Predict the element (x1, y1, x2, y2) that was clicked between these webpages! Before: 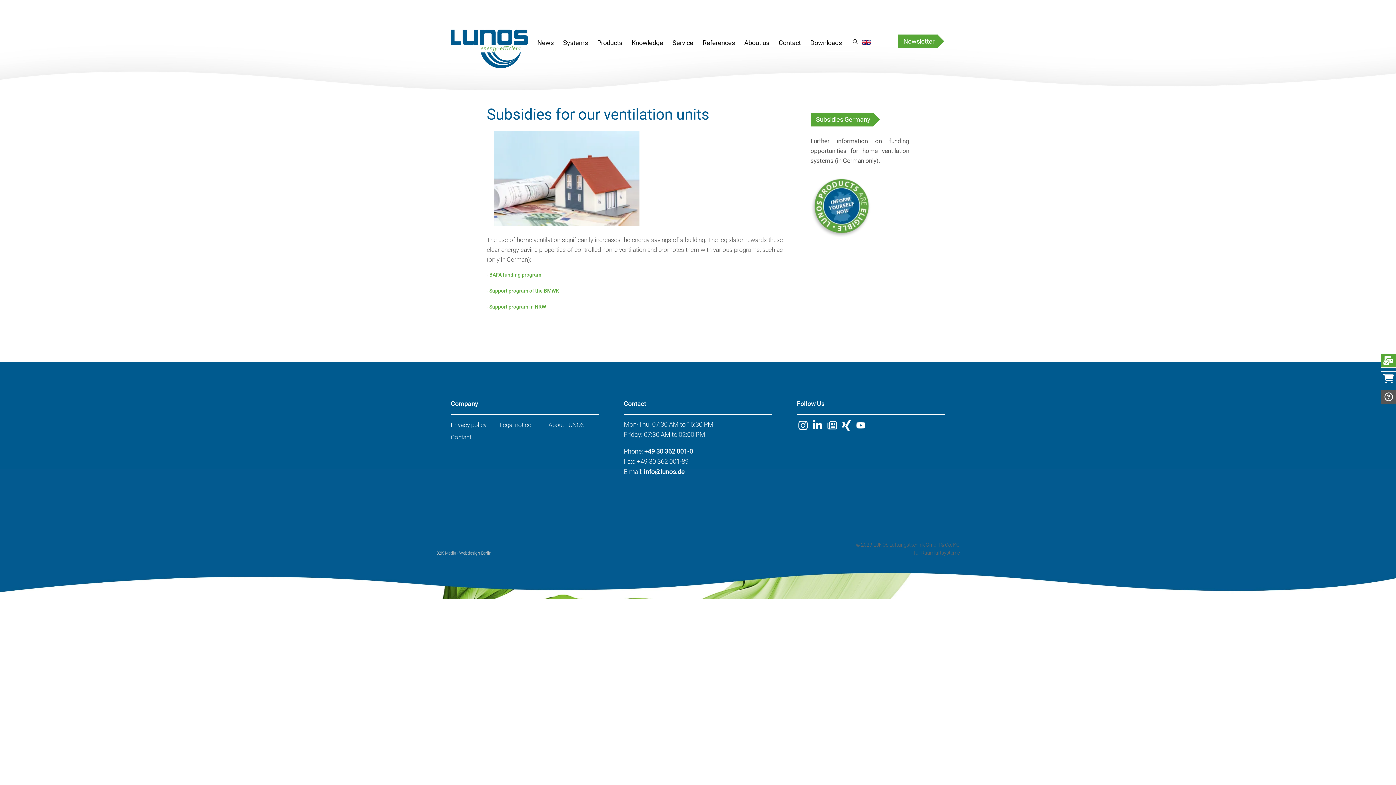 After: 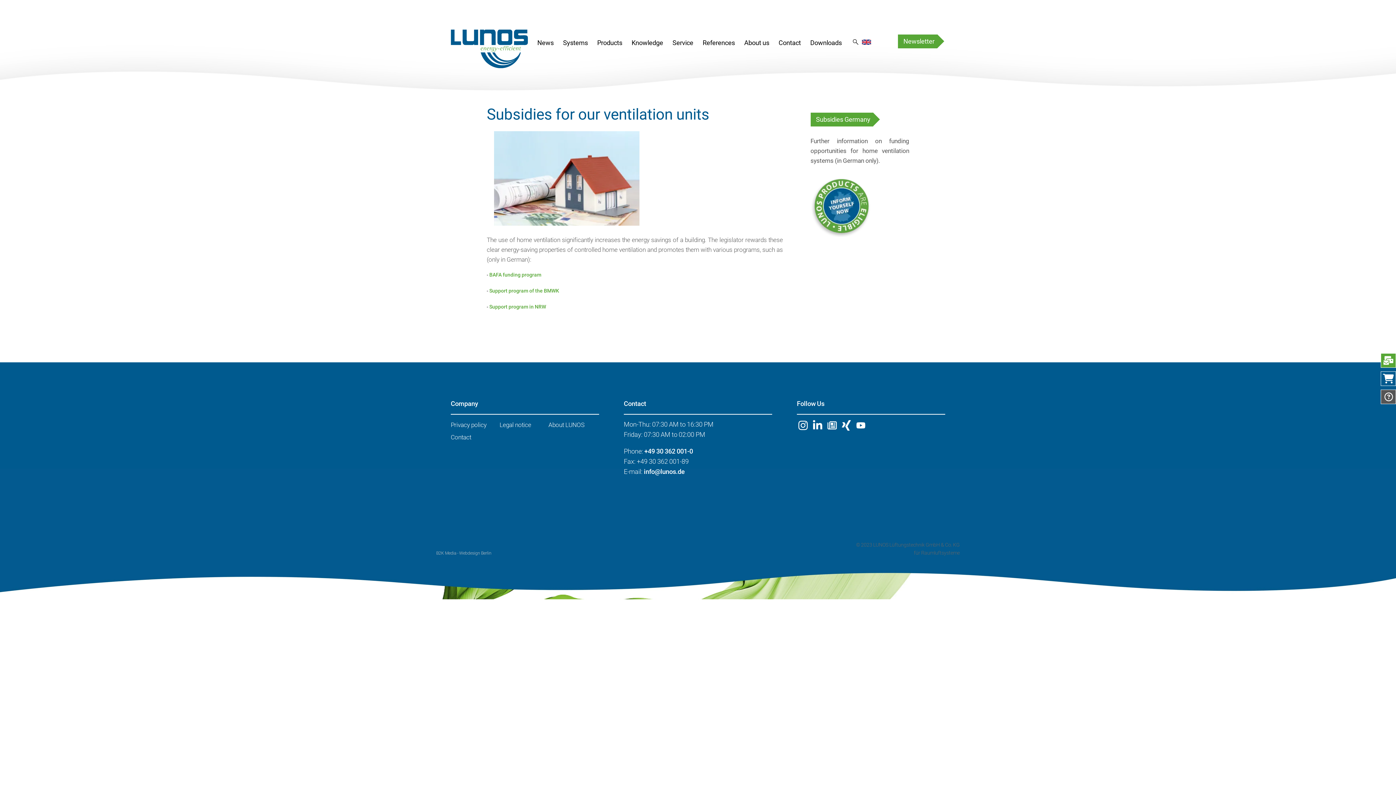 Action: label: Linkedin bbox: (811, 419, 823, 431)